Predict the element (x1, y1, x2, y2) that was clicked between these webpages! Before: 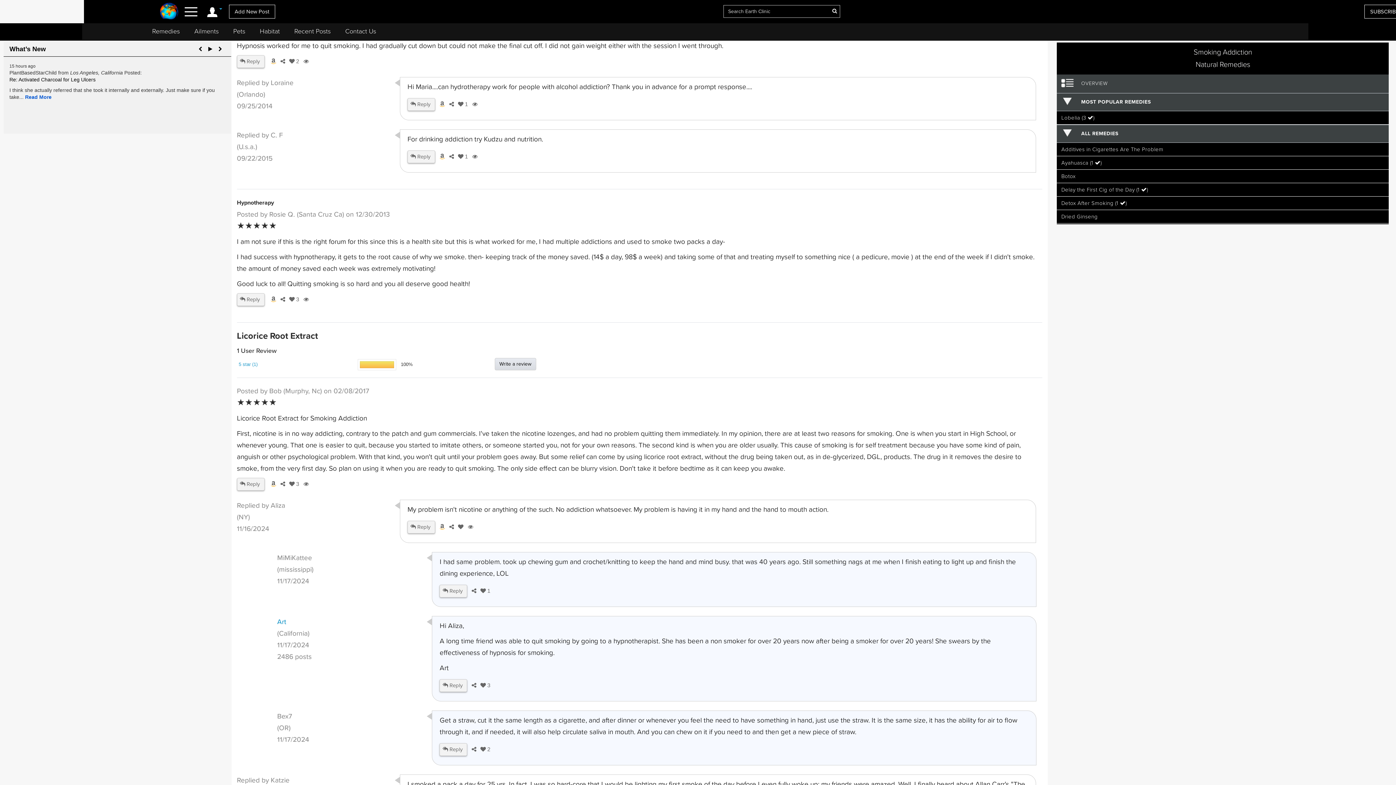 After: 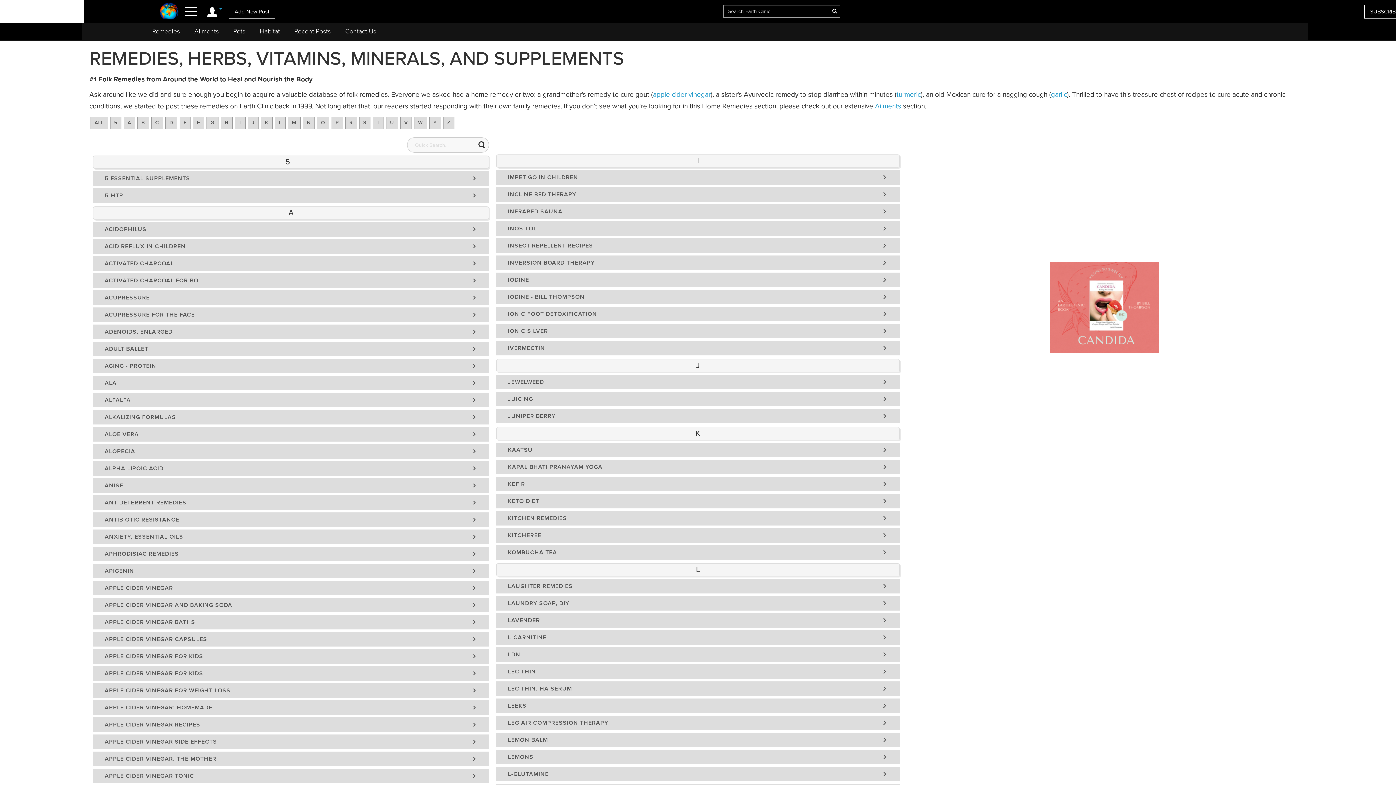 Action: bbox: (144, 23, 187, 39) label: Remedies